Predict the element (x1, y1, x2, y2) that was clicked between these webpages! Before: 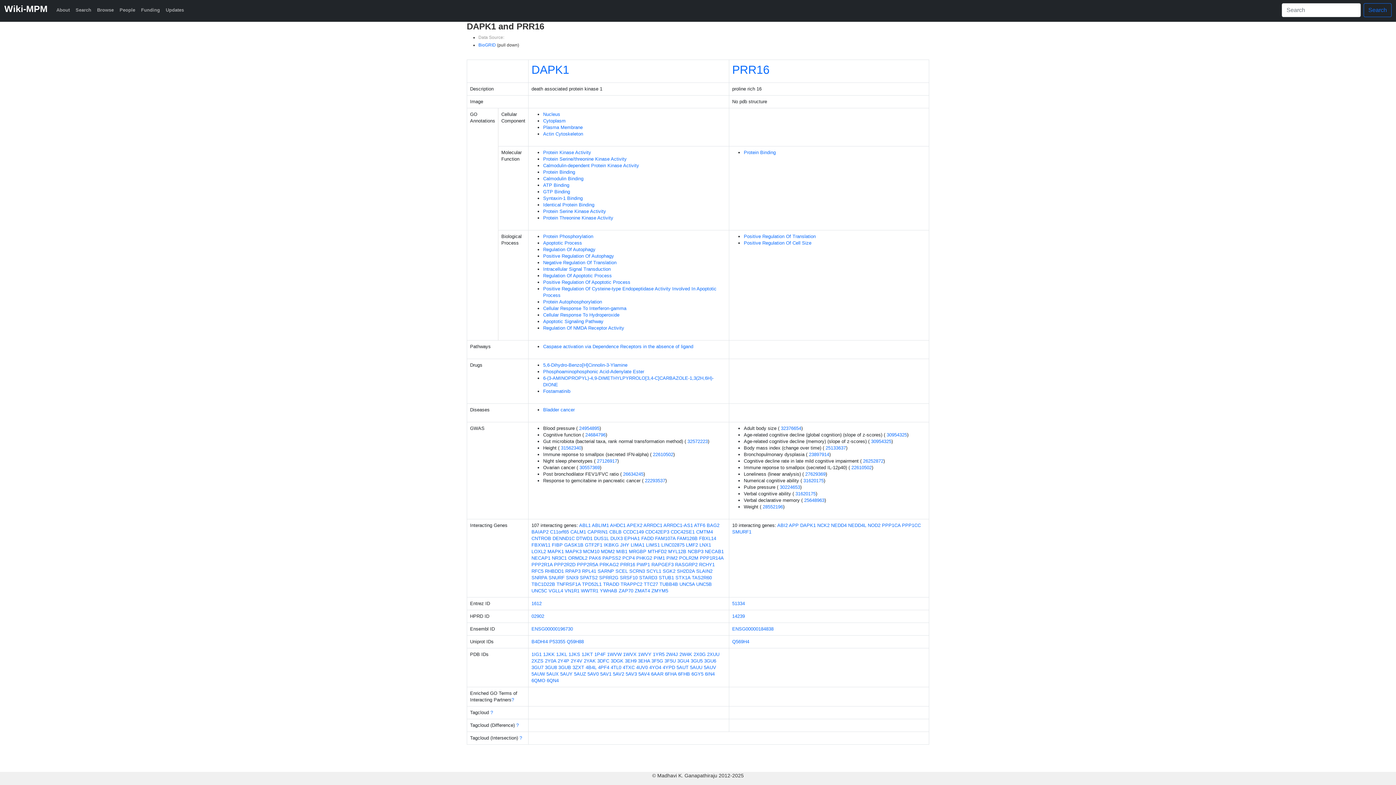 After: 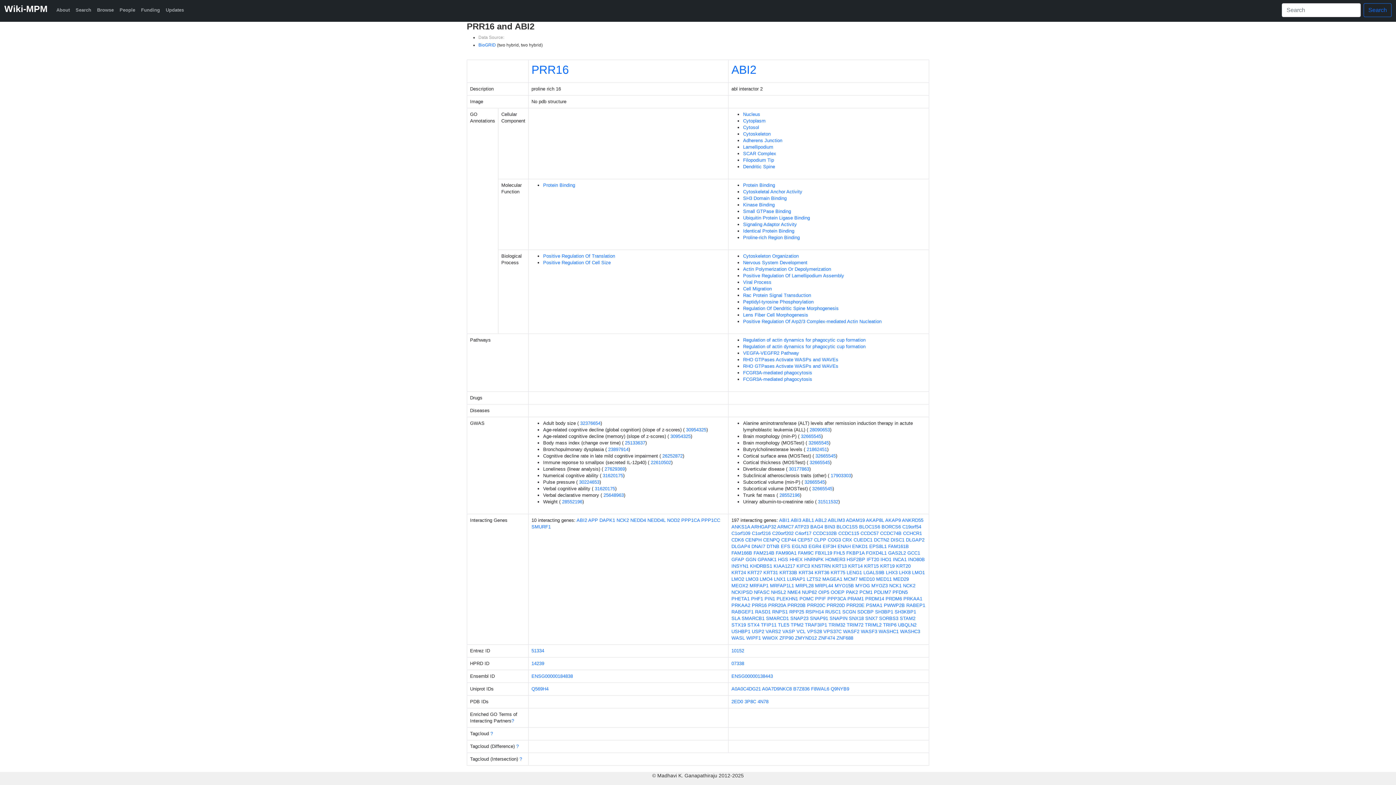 Action: label: ABI2 bbox: (777, 522, 788, 528)